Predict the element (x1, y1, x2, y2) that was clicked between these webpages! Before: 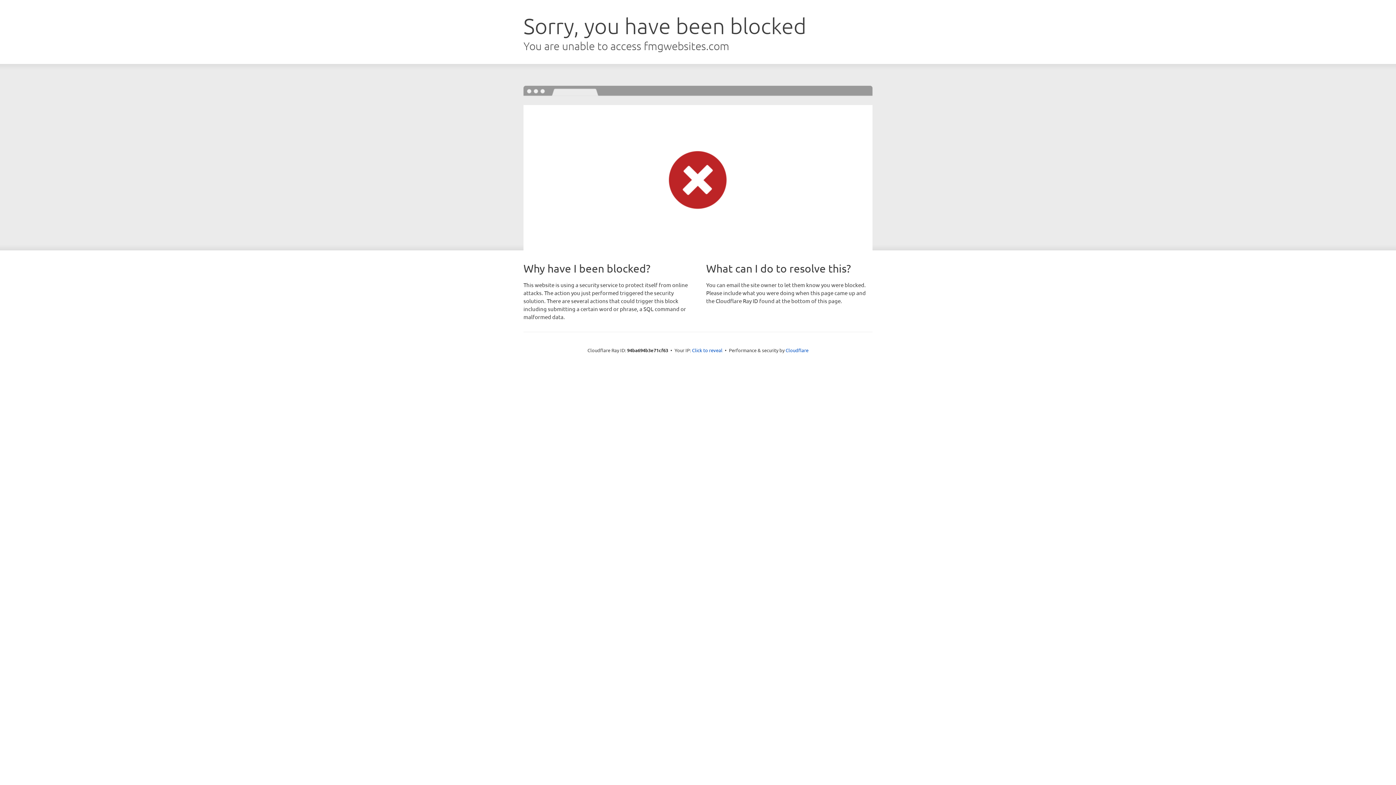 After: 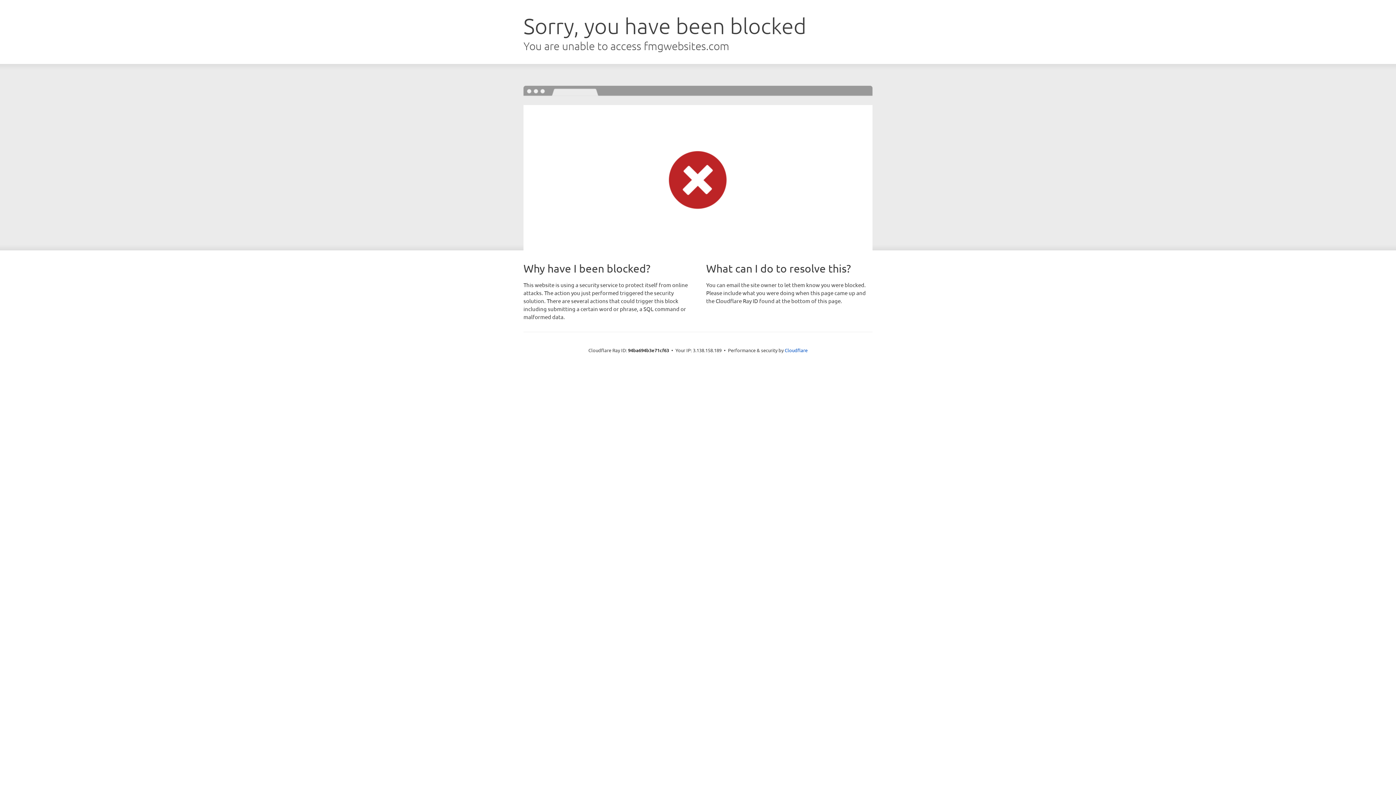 Action: label: Click to reveal bbox: (692, 346, 722, 353)